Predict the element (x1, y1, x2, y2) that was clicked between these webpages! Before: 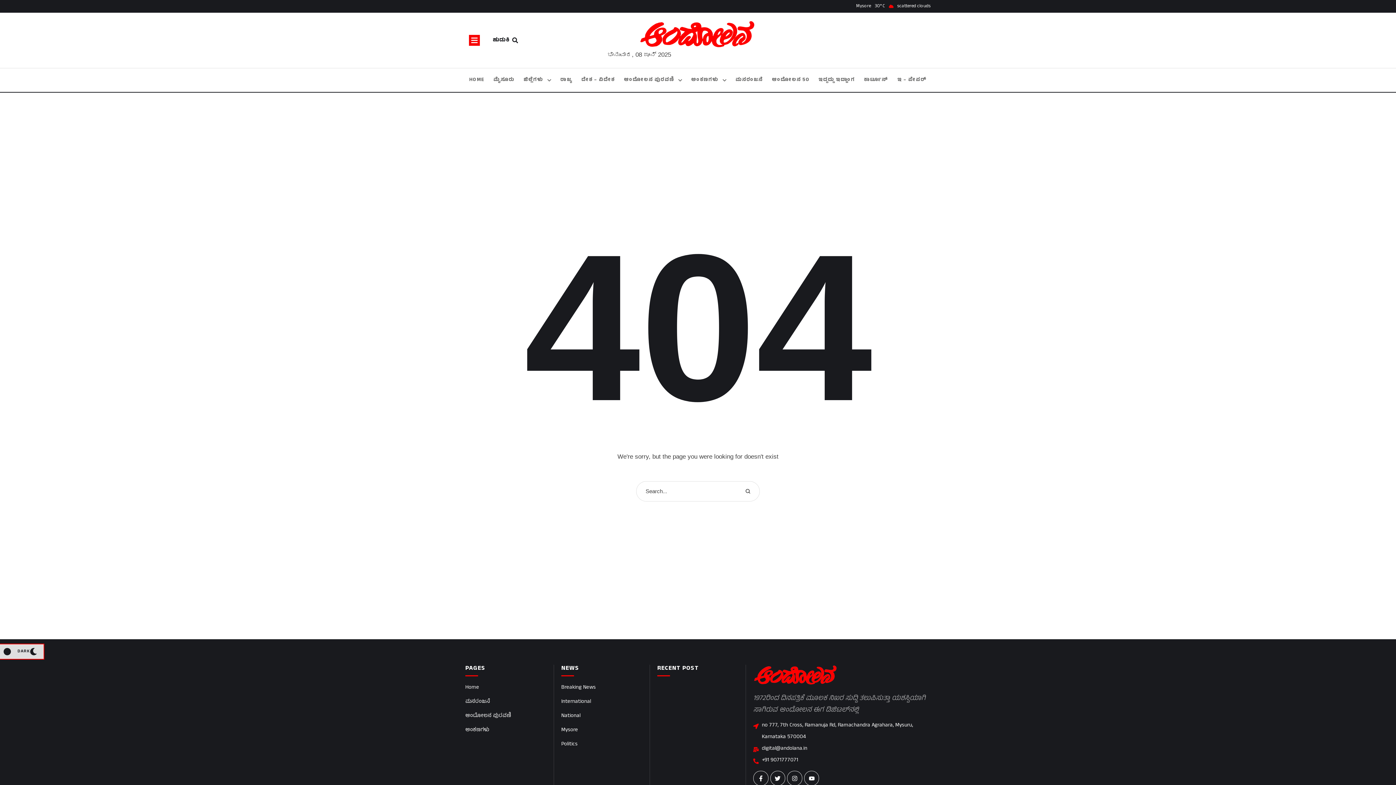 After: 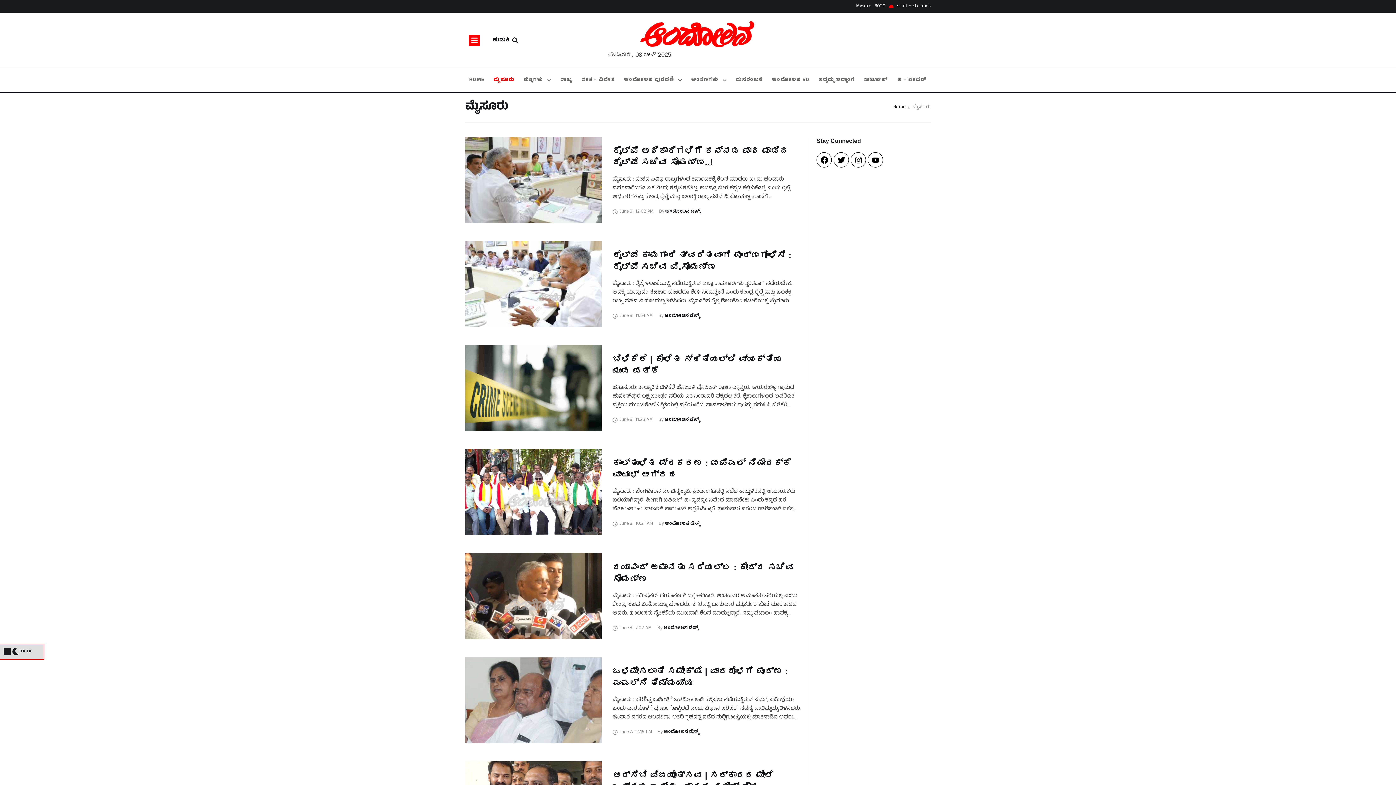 Action: bbox: (561, 726, 578, 735) label: Mysore